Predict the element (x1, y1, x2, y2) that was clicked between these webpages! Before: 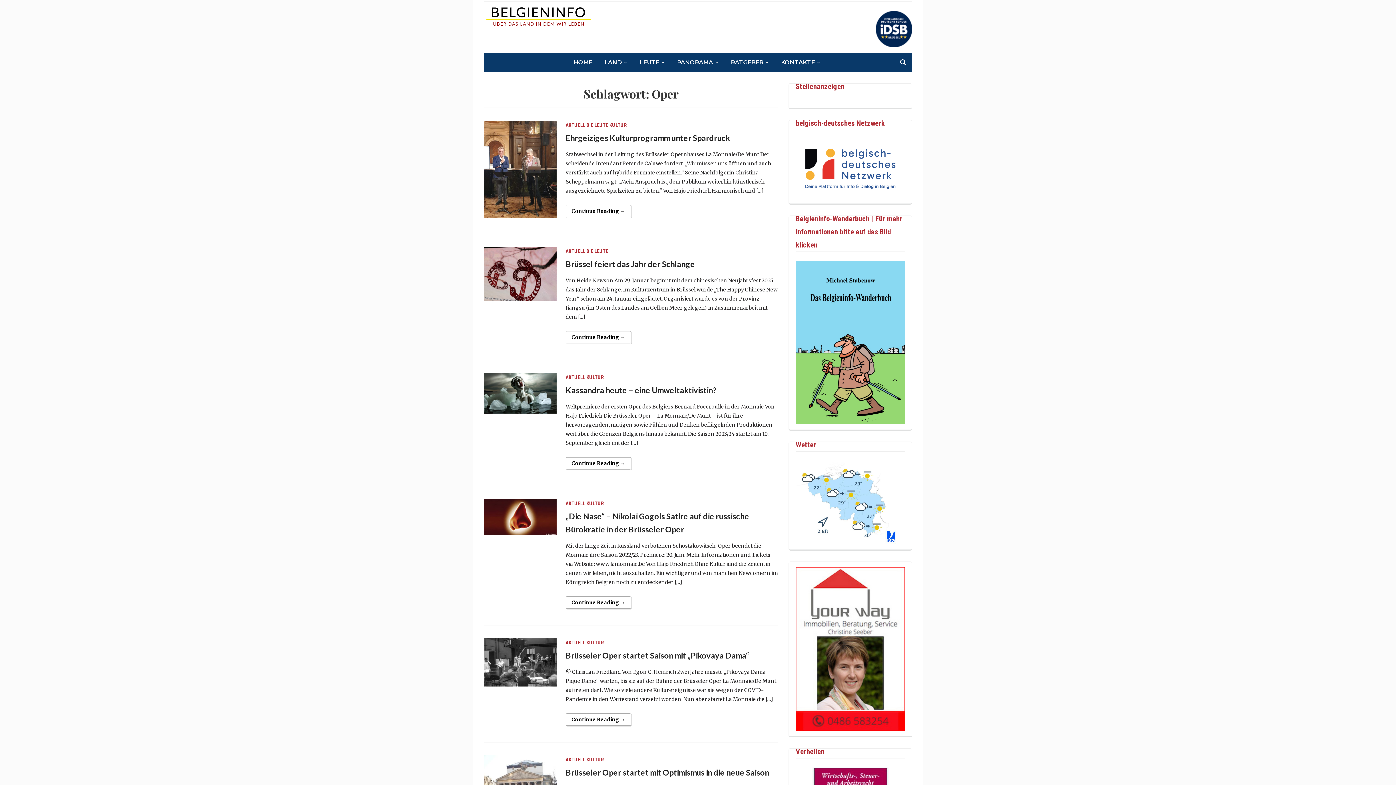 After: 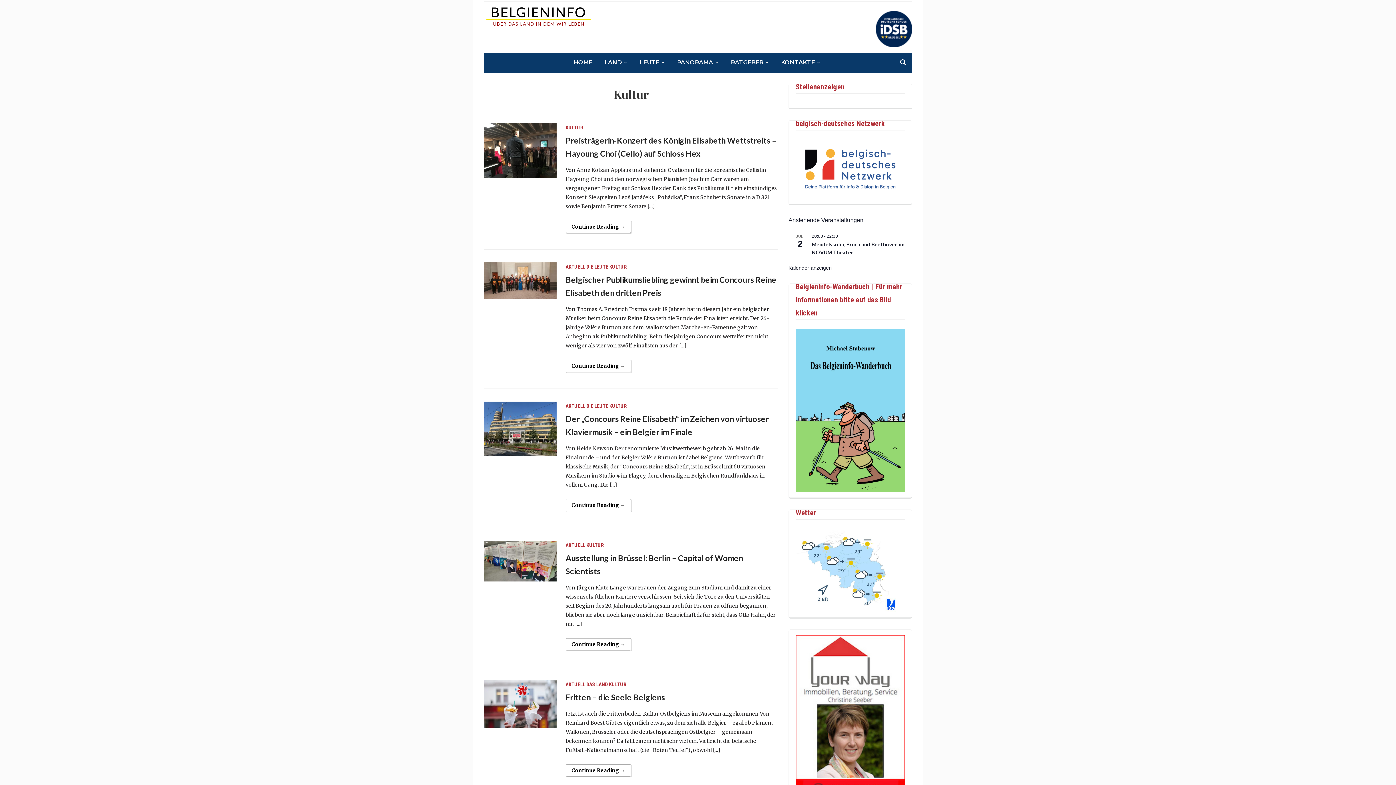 Action: label: KULTUR bbox: (586, 500, 604, 506)